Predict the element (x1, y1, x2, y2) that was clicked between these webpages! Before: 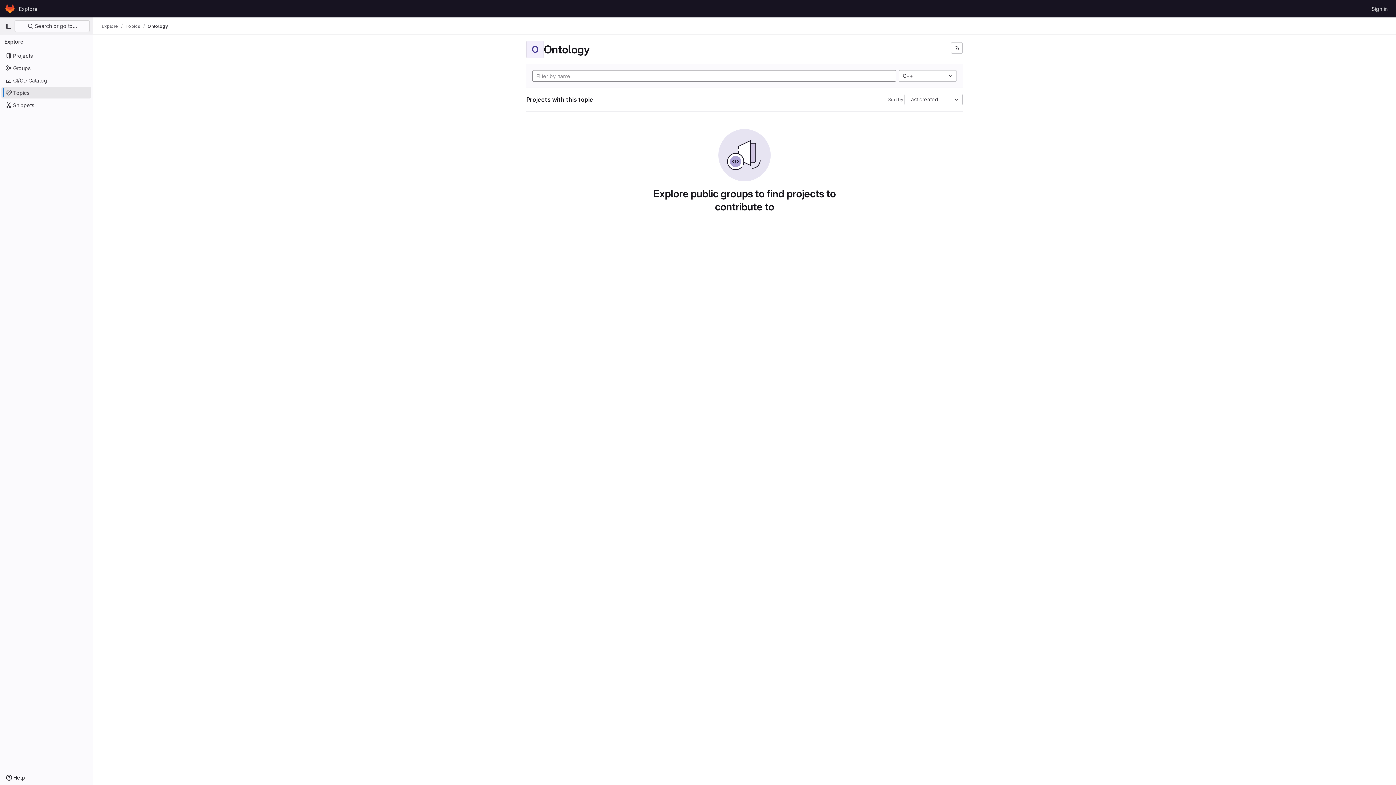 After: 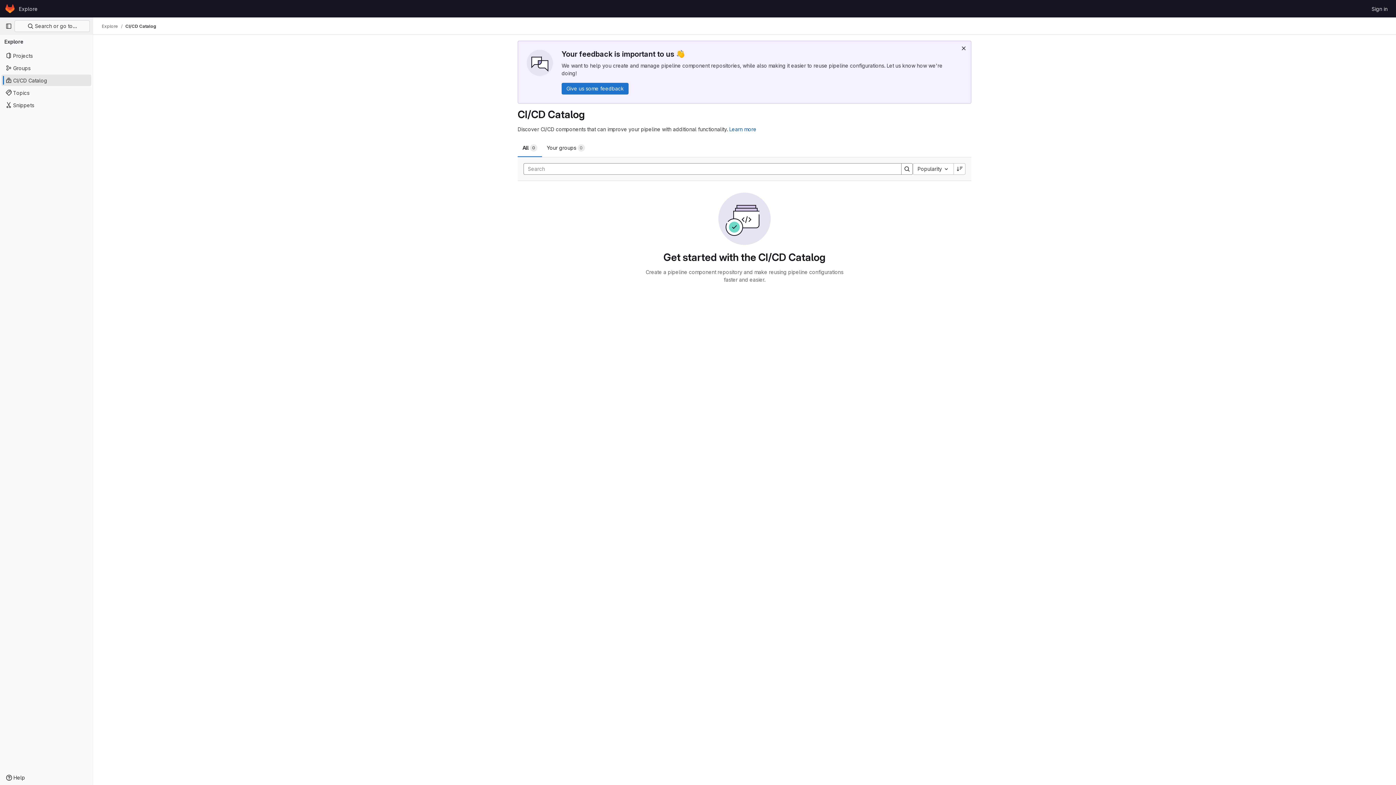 Action: label: CI/CD Catalog bbox: (1, 74, 91, 86)